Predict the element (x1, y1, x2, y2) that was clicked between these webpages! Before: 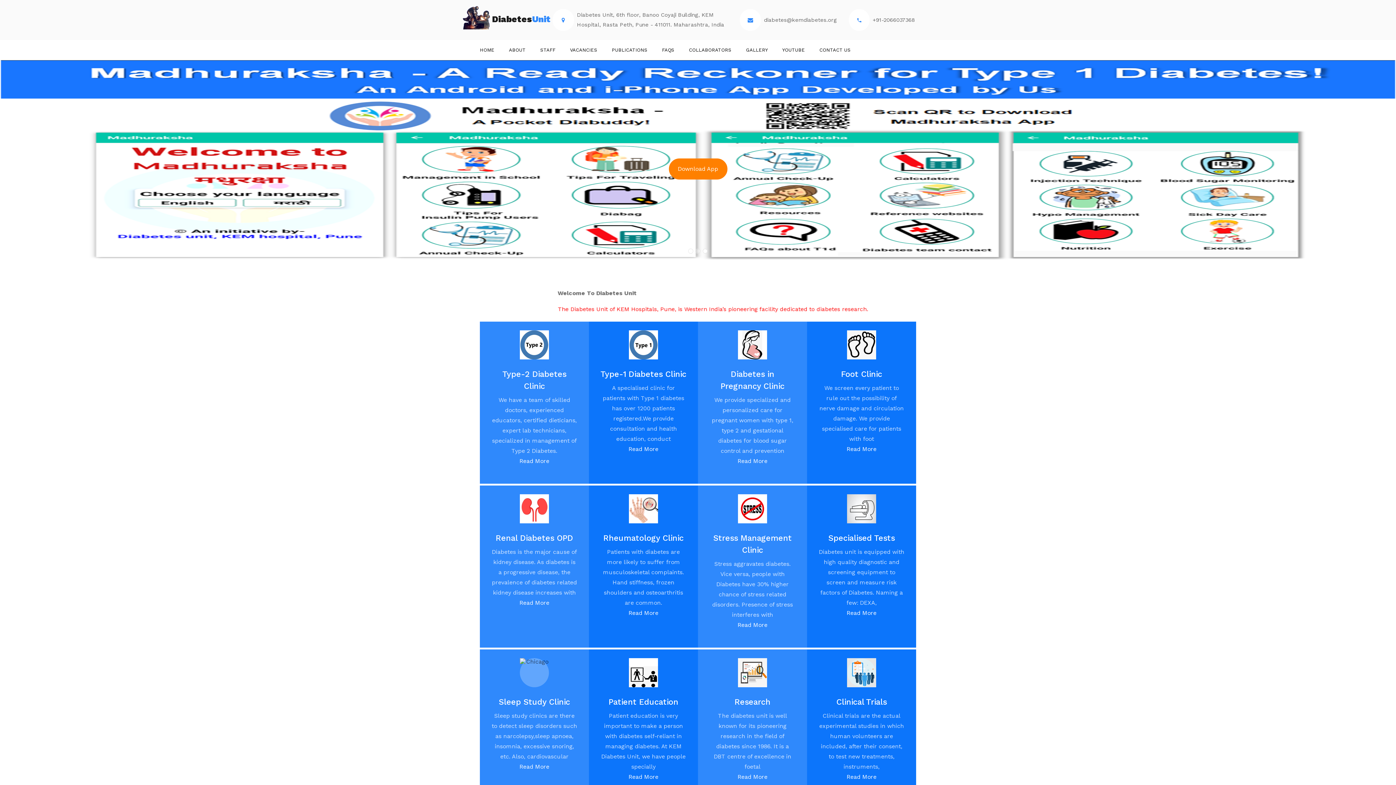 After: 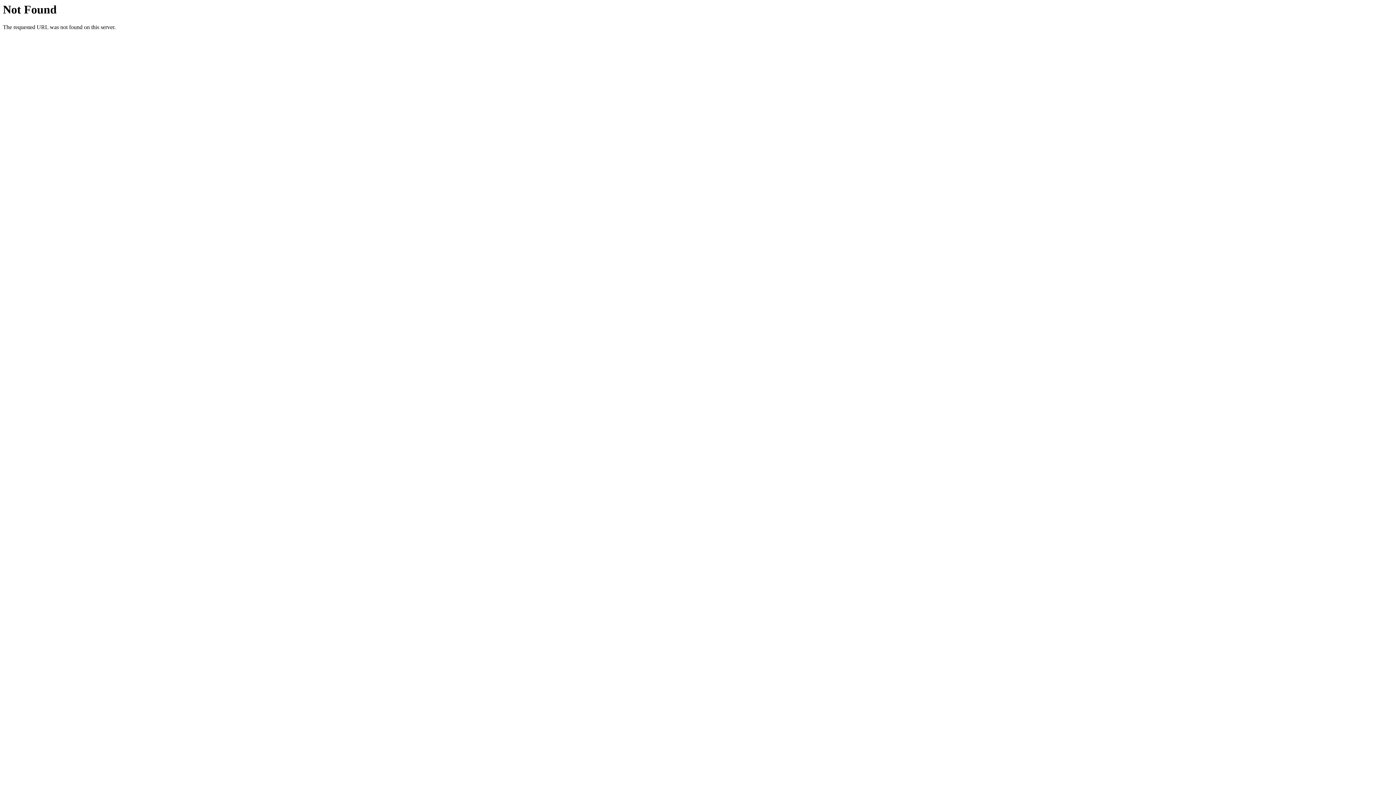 Action: label: Read More bbox: (846, 609, 876, 616)